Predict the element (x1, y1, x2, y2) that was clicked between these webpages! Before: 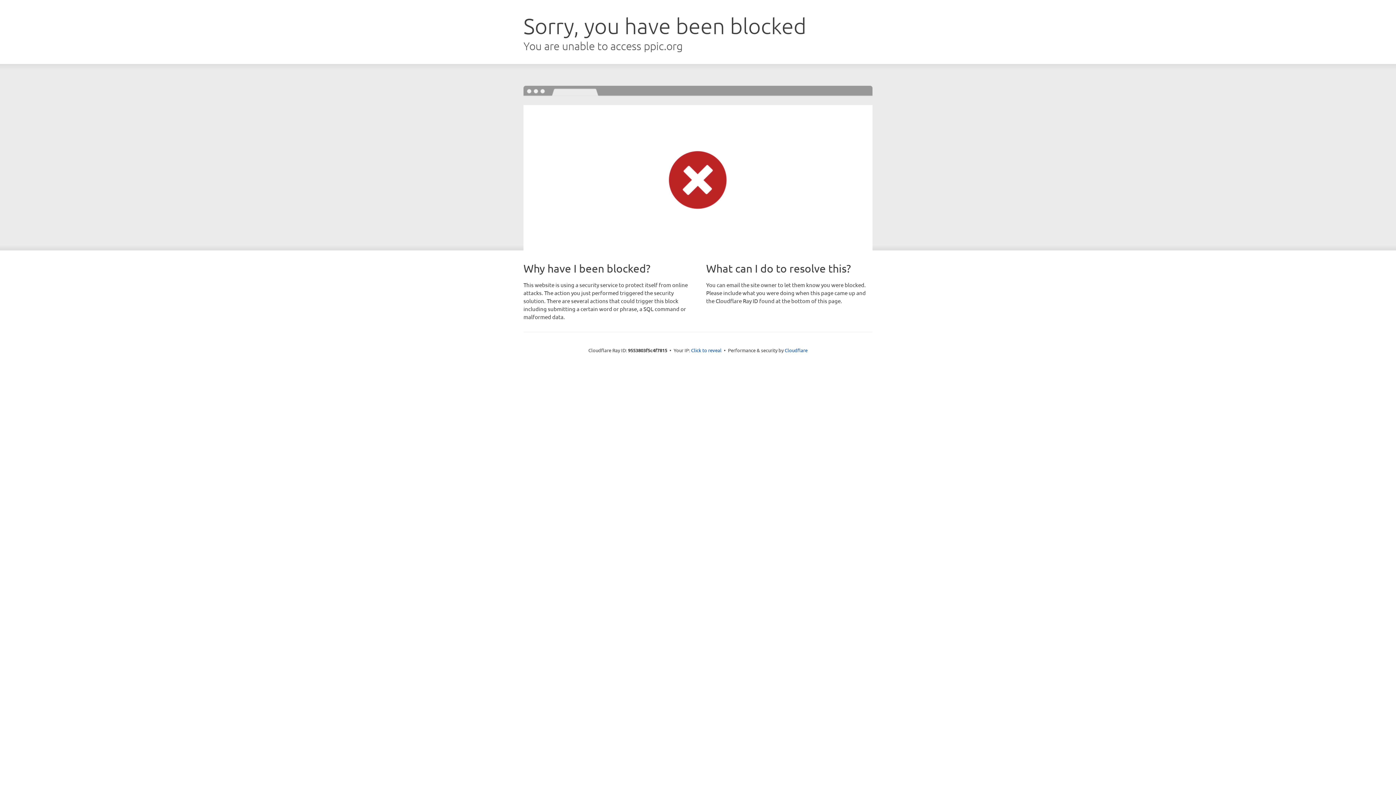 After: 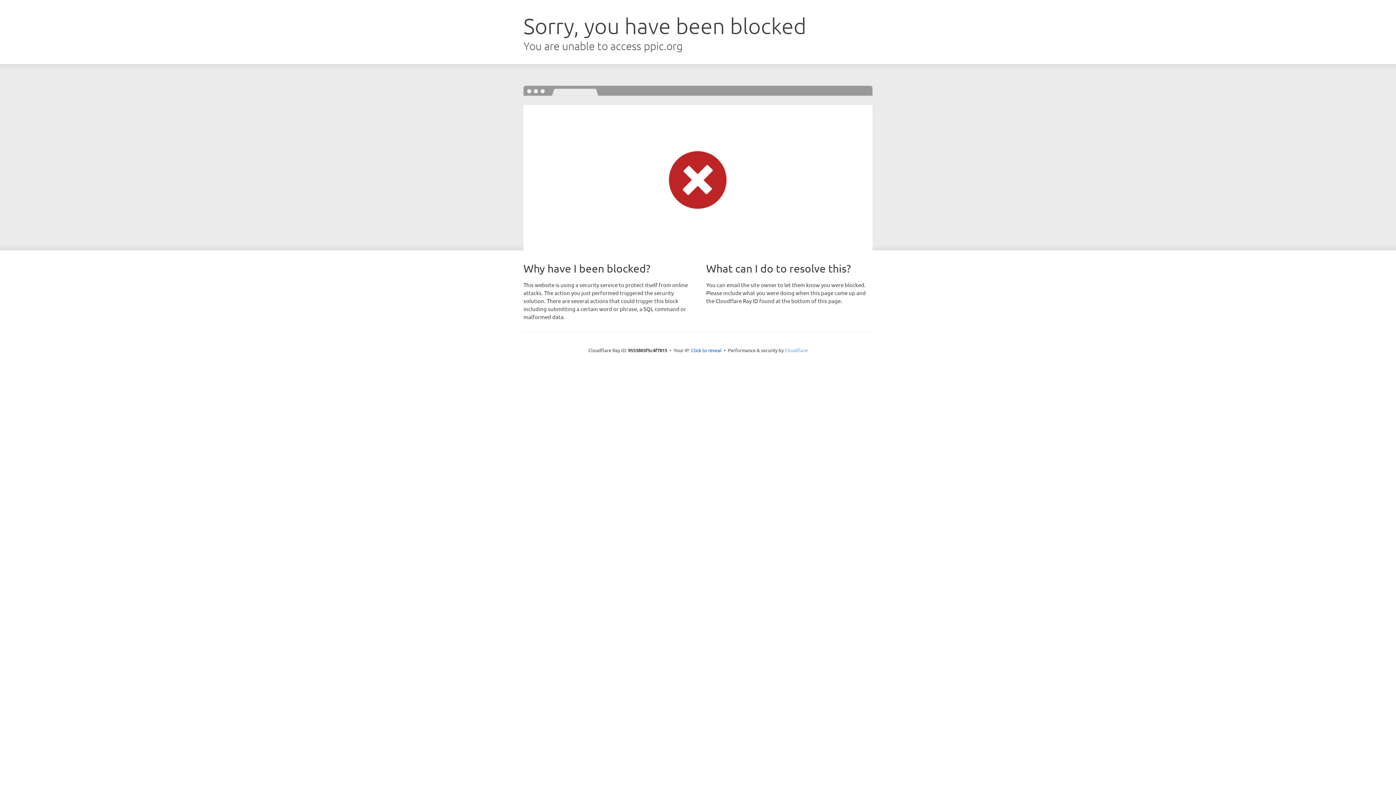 Action: bbox: (784, 347, 807, 353) label: Cloudflare